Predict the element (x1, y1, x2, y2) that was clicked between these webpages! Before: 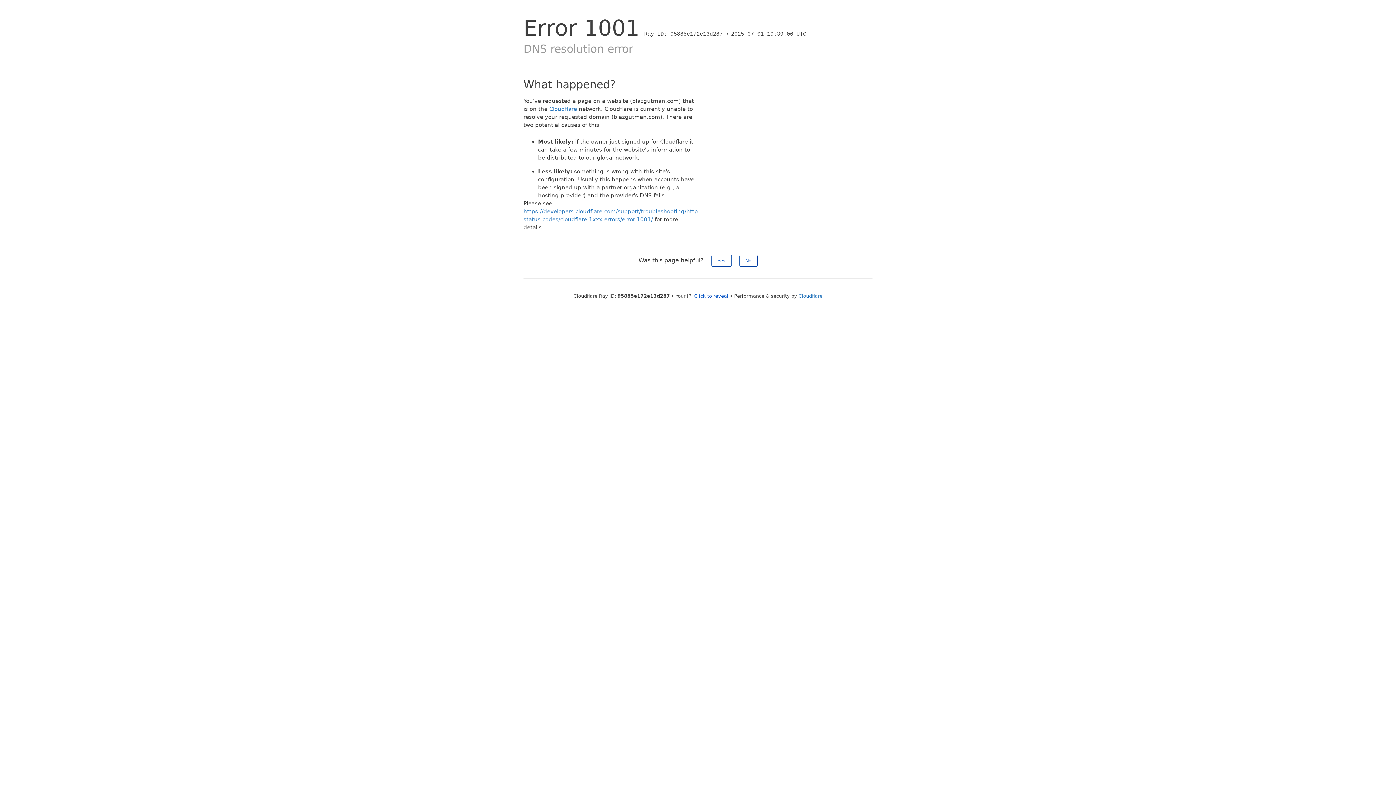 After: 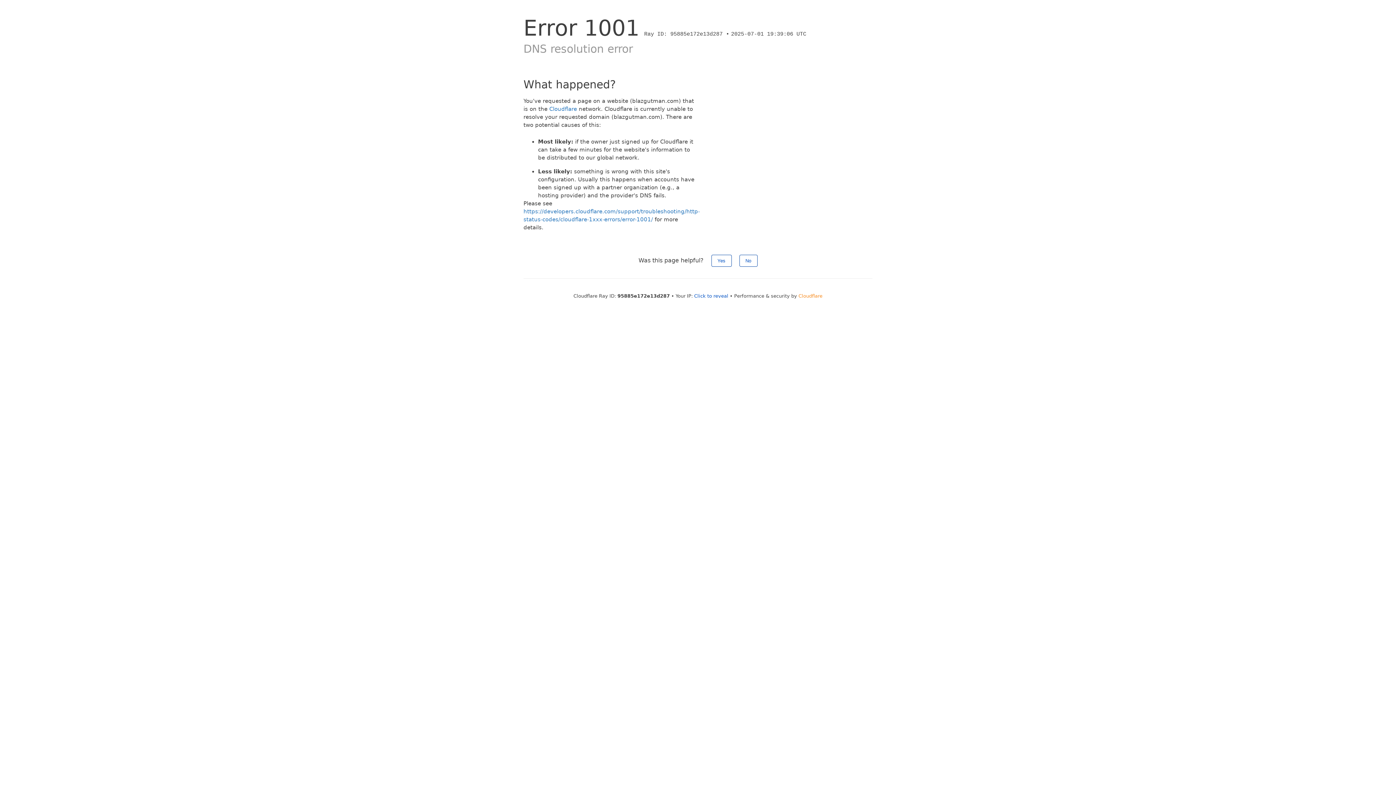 Action: label: Cloudflare bbox: (798, 293, 822, 298)